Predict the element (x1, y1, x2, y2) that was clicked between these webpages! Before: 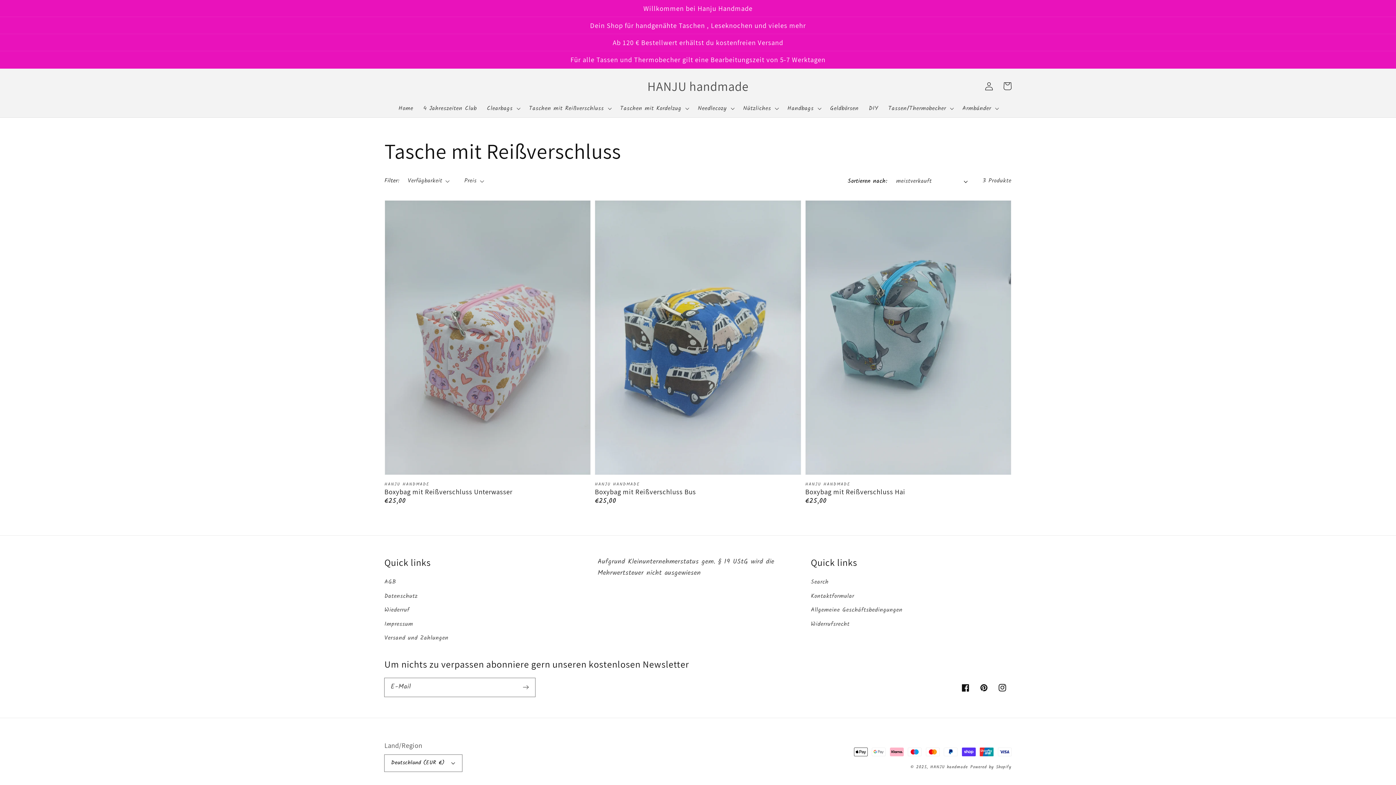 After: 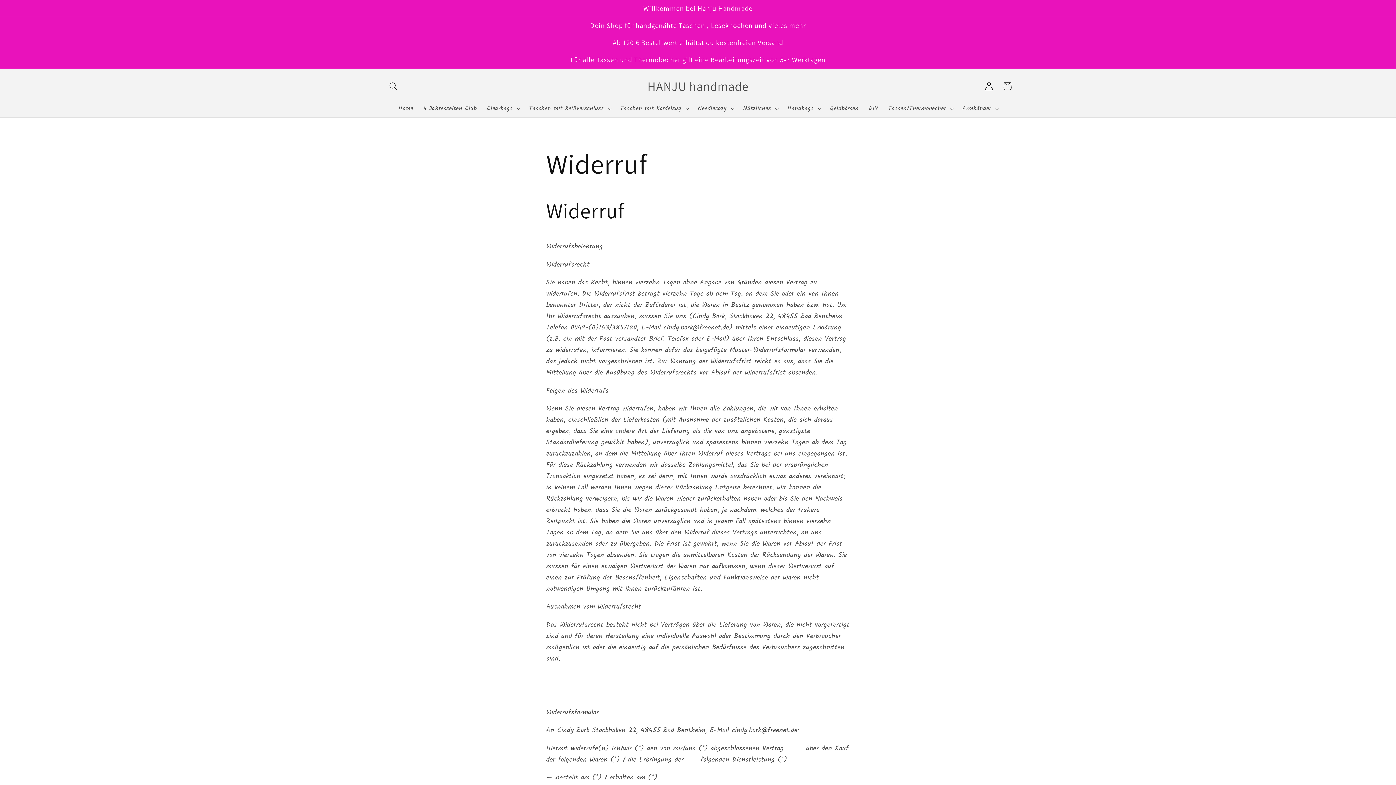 Action: bbox: (384, 603, 409, 617) label: Wiederruf